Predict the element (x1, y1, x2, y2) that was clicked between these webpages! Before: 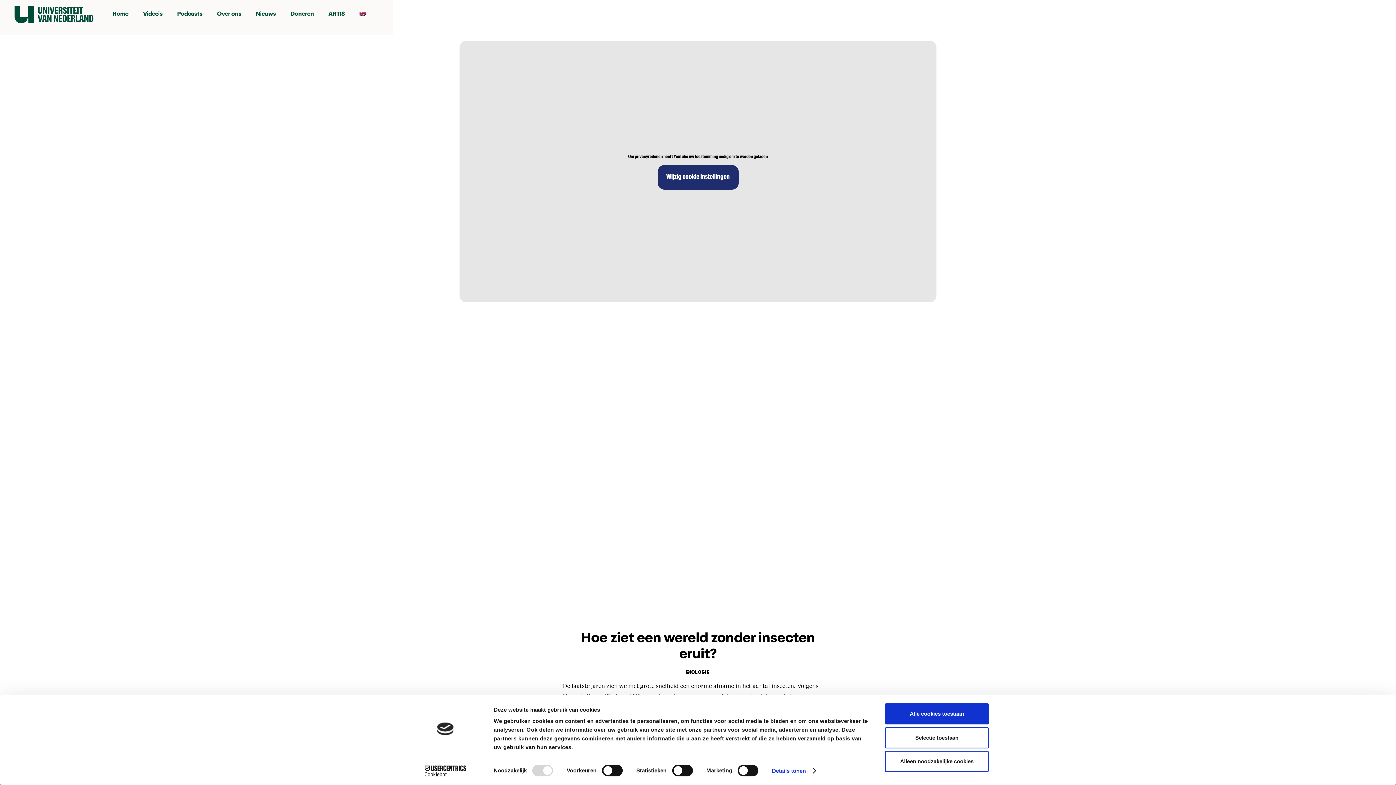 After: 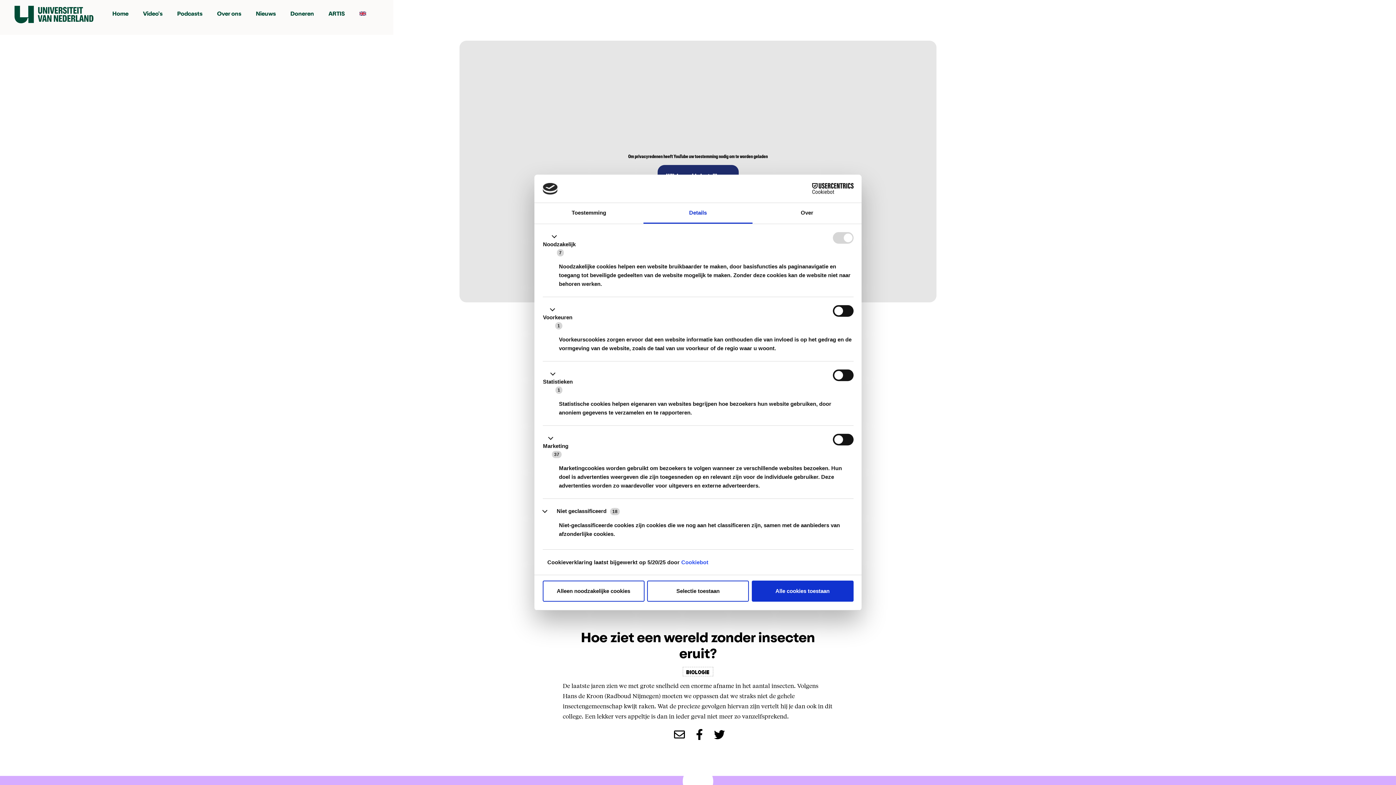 Action: label: Details tonen bbox: (772, 765, 815, 776)